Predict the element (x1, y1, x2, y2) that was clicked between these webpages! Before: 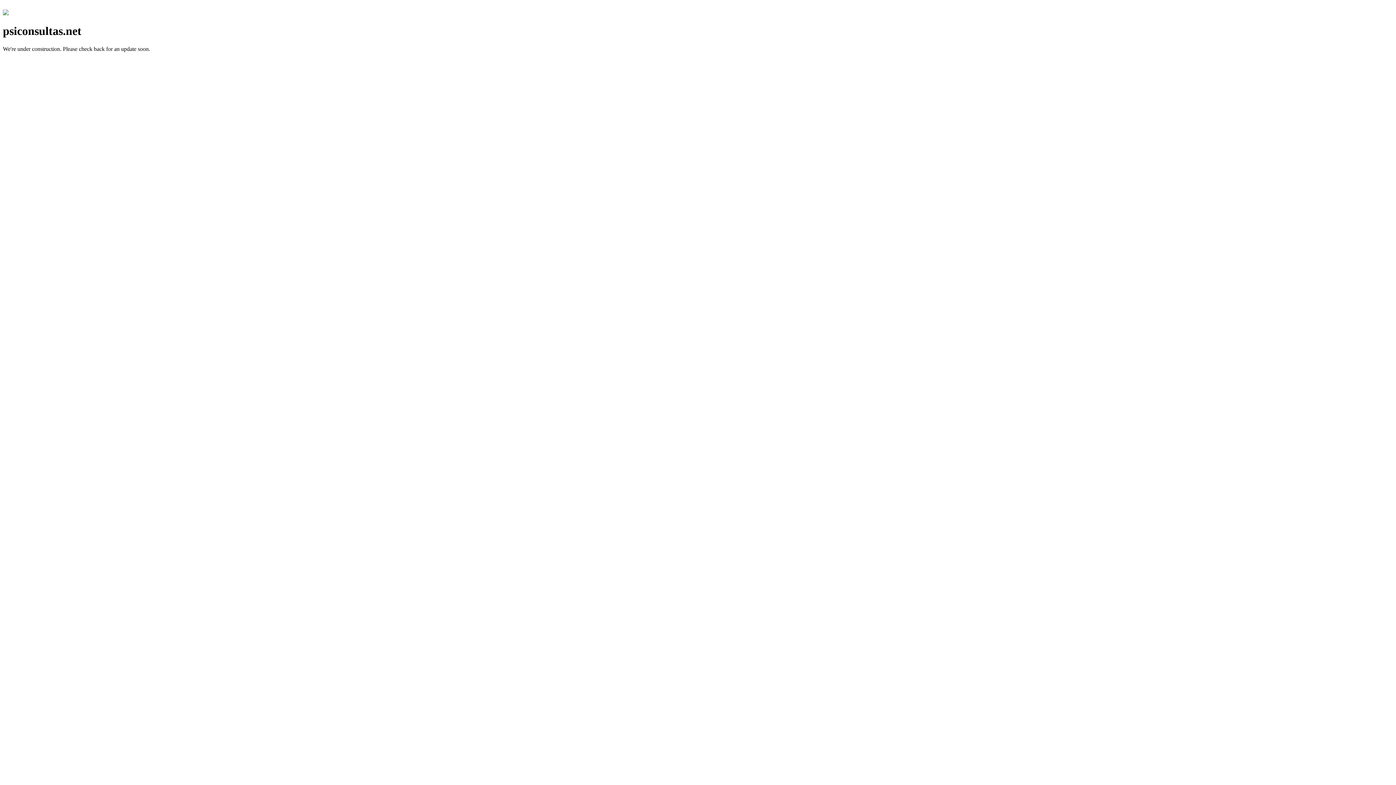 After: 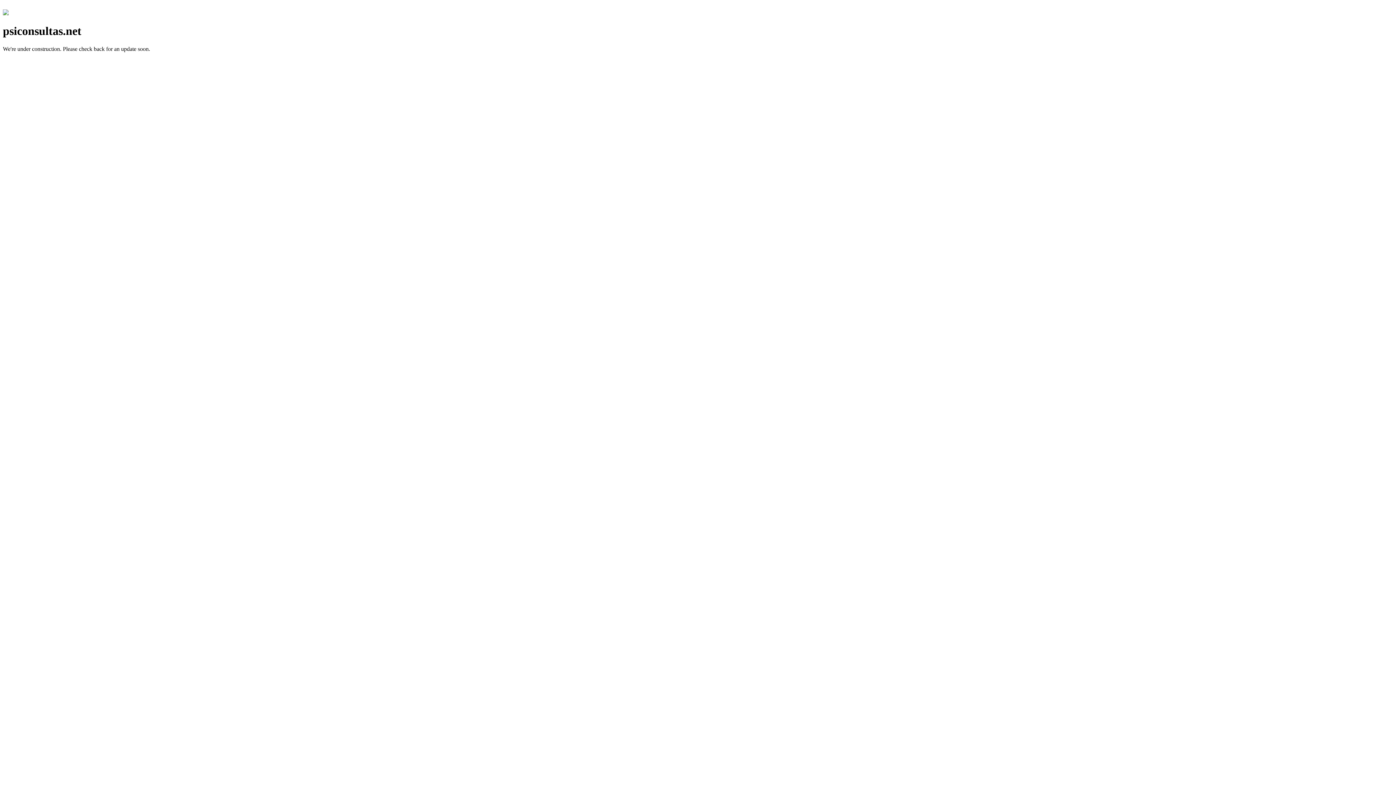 Action: bbox: (2, 10, 8, 16)